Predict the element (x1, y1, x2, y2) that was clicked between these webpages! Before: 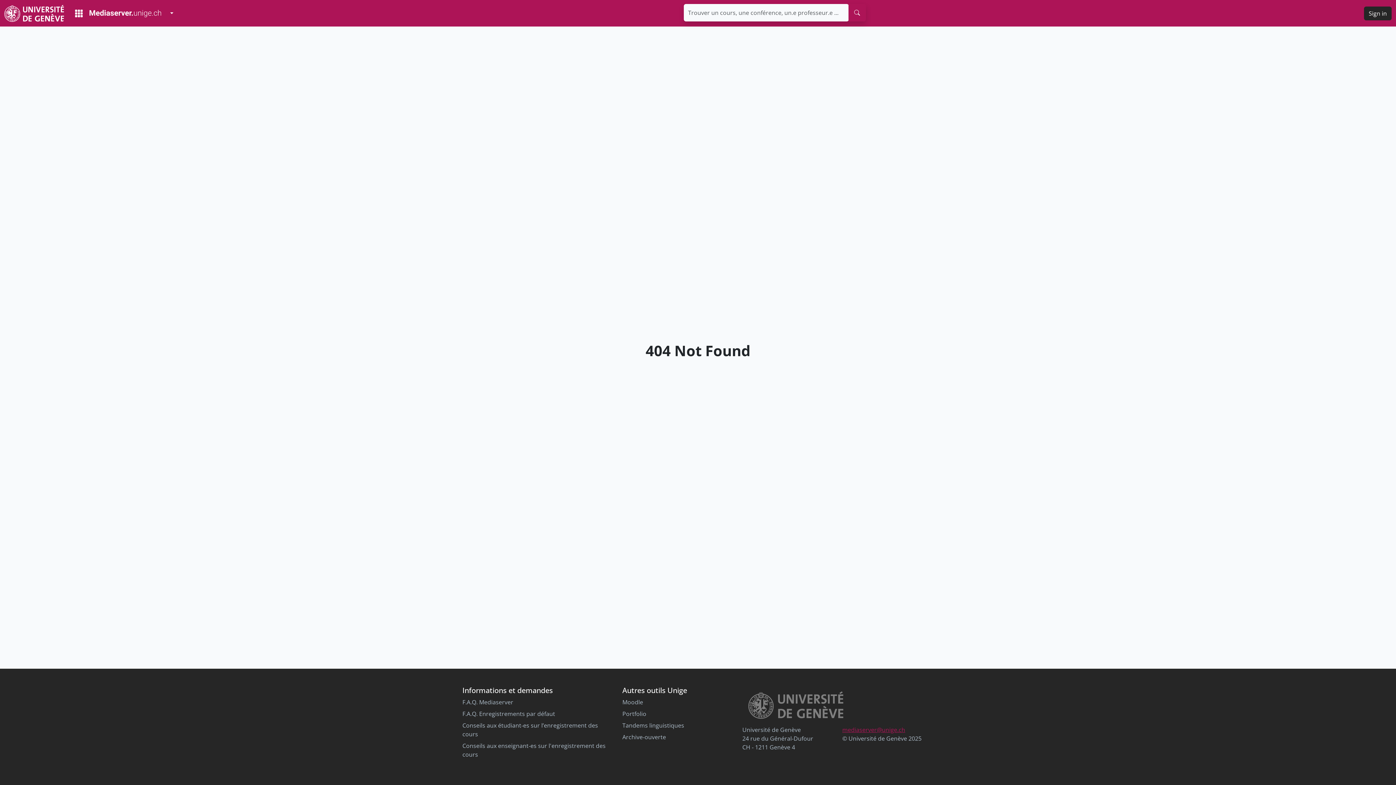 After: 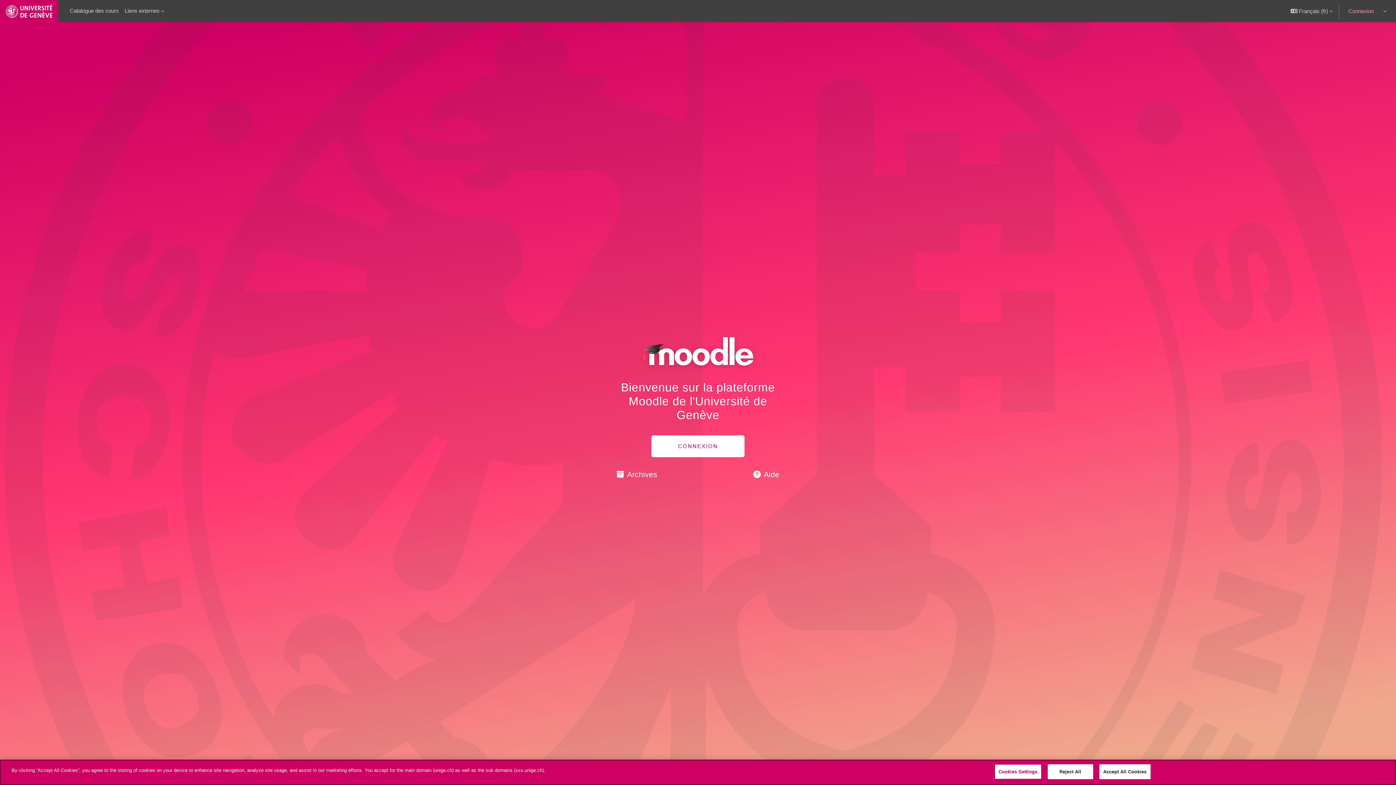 Action: bbox: (622, 698, 643, 706) label: Moodle